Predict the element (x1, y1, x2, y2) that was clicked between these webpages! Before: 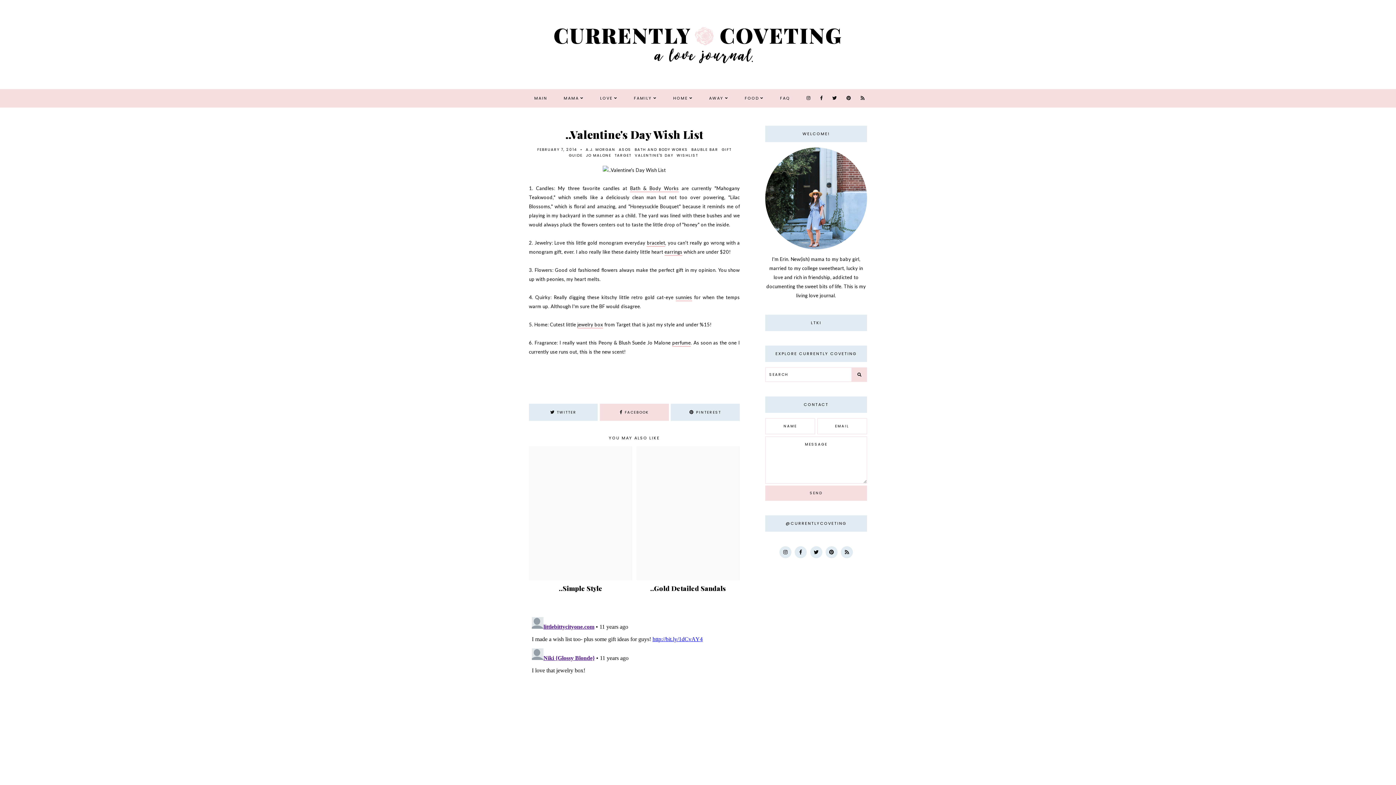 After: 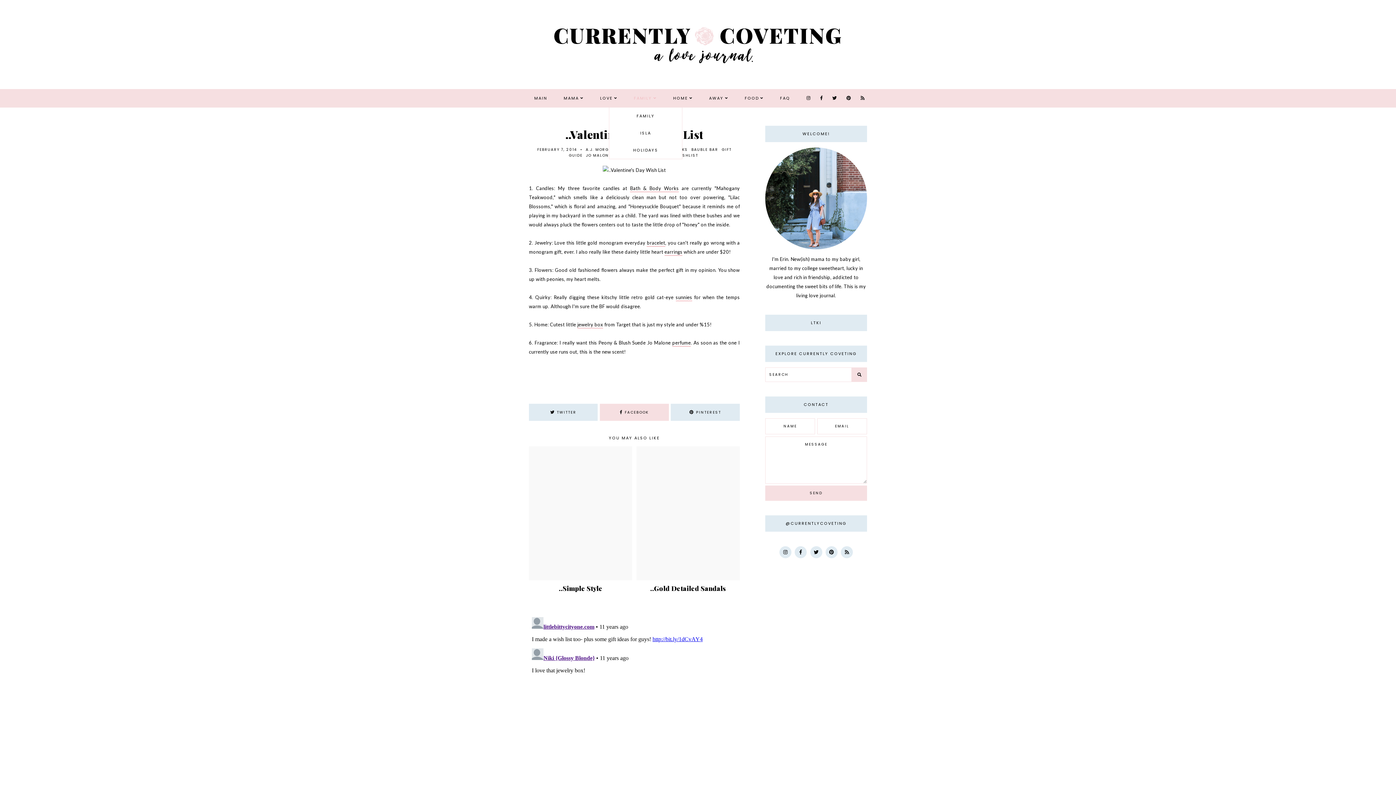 Action: bbox: (634, 95, 656, 101) label: FAMILY